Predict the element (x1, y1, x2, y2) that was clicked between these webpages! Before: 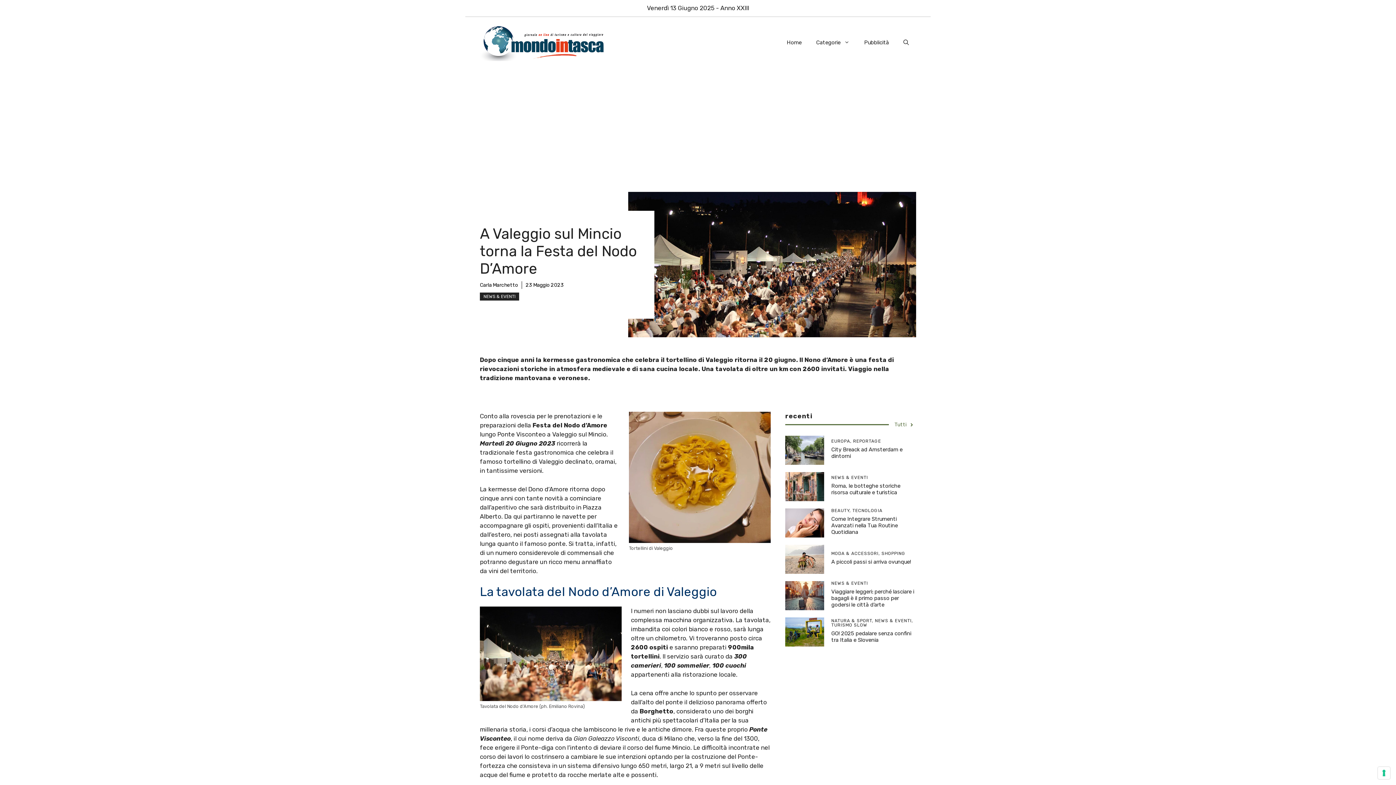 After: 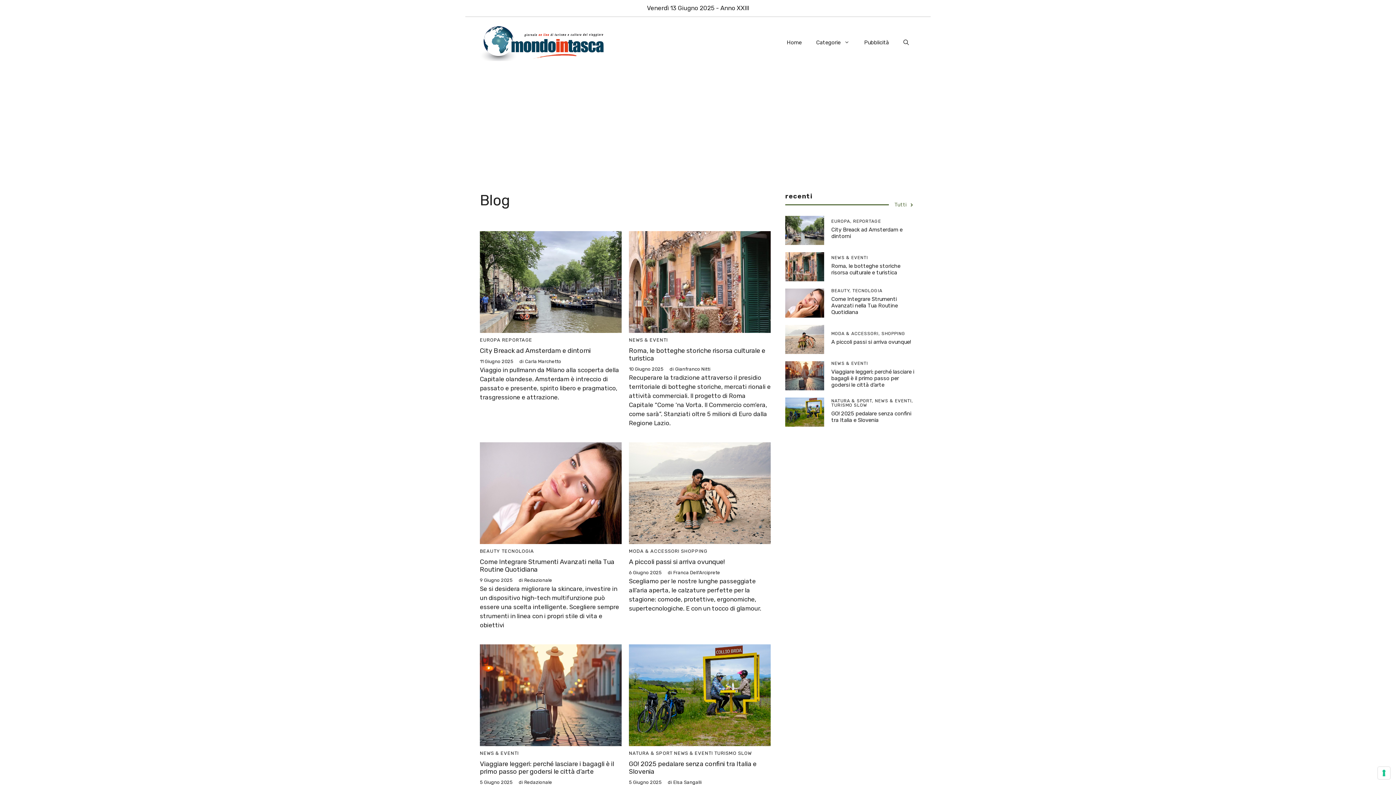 Action: bbox: (894, 421, 914, 428) label: Tutti